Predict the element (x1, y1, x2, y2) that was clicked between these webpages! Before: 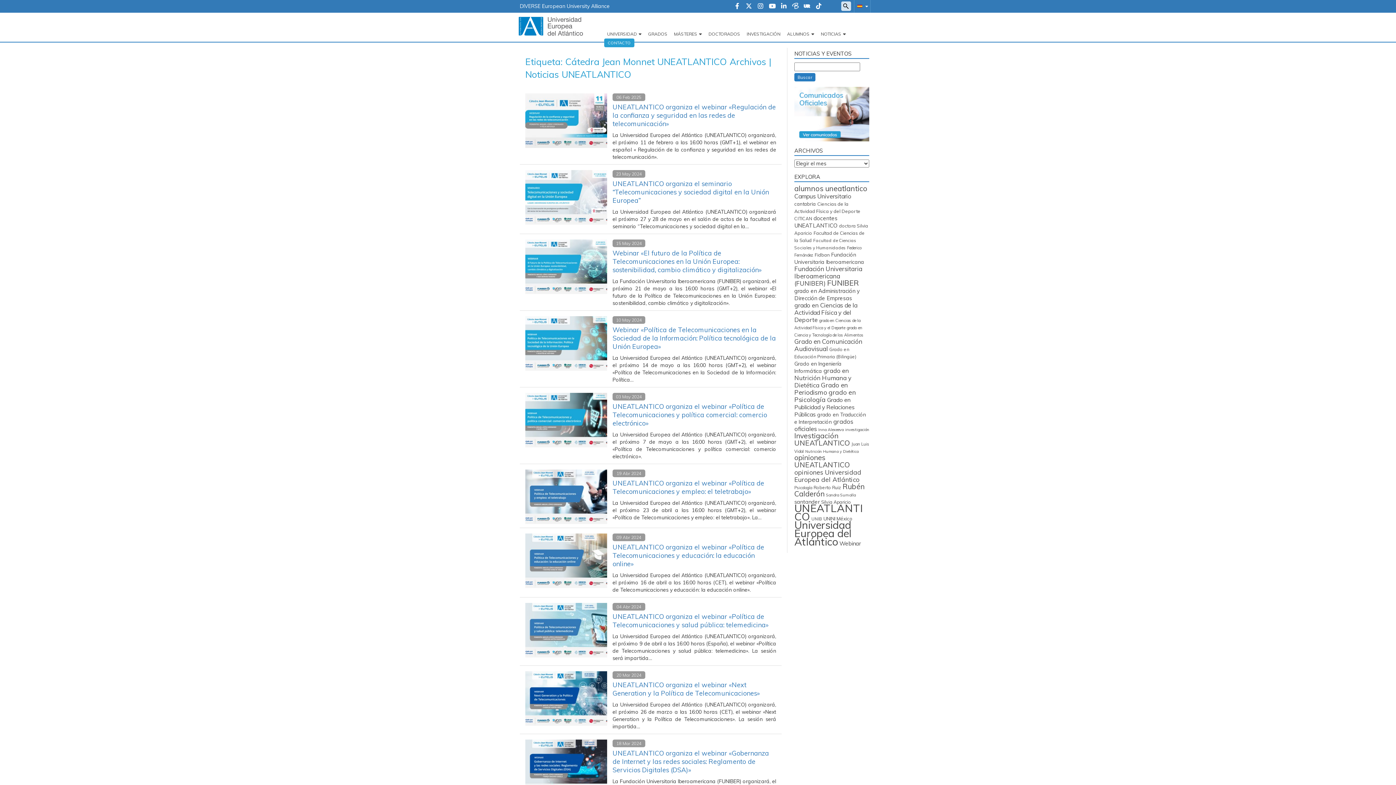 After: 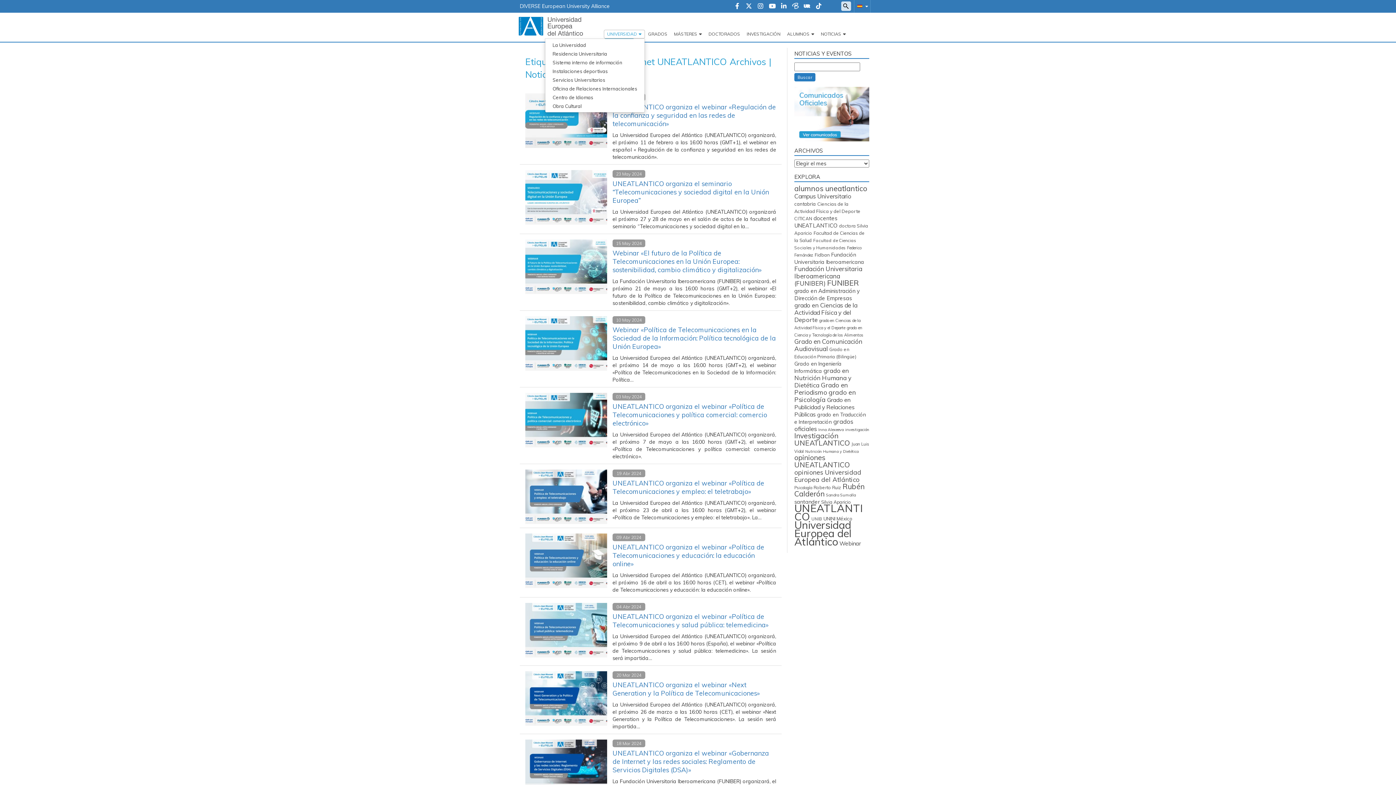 Action: bbox: (604, 29, 645, 38) label: UNIVERSIDAD